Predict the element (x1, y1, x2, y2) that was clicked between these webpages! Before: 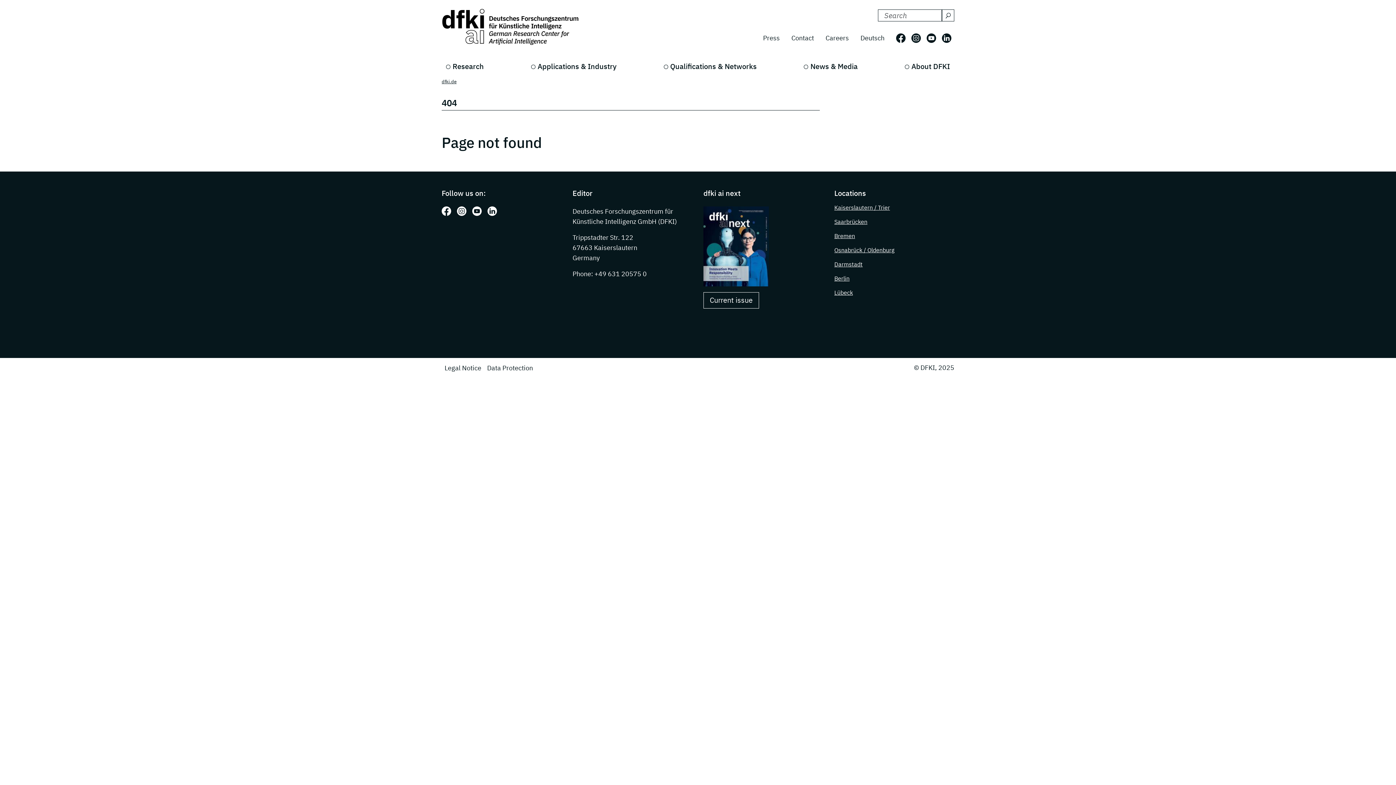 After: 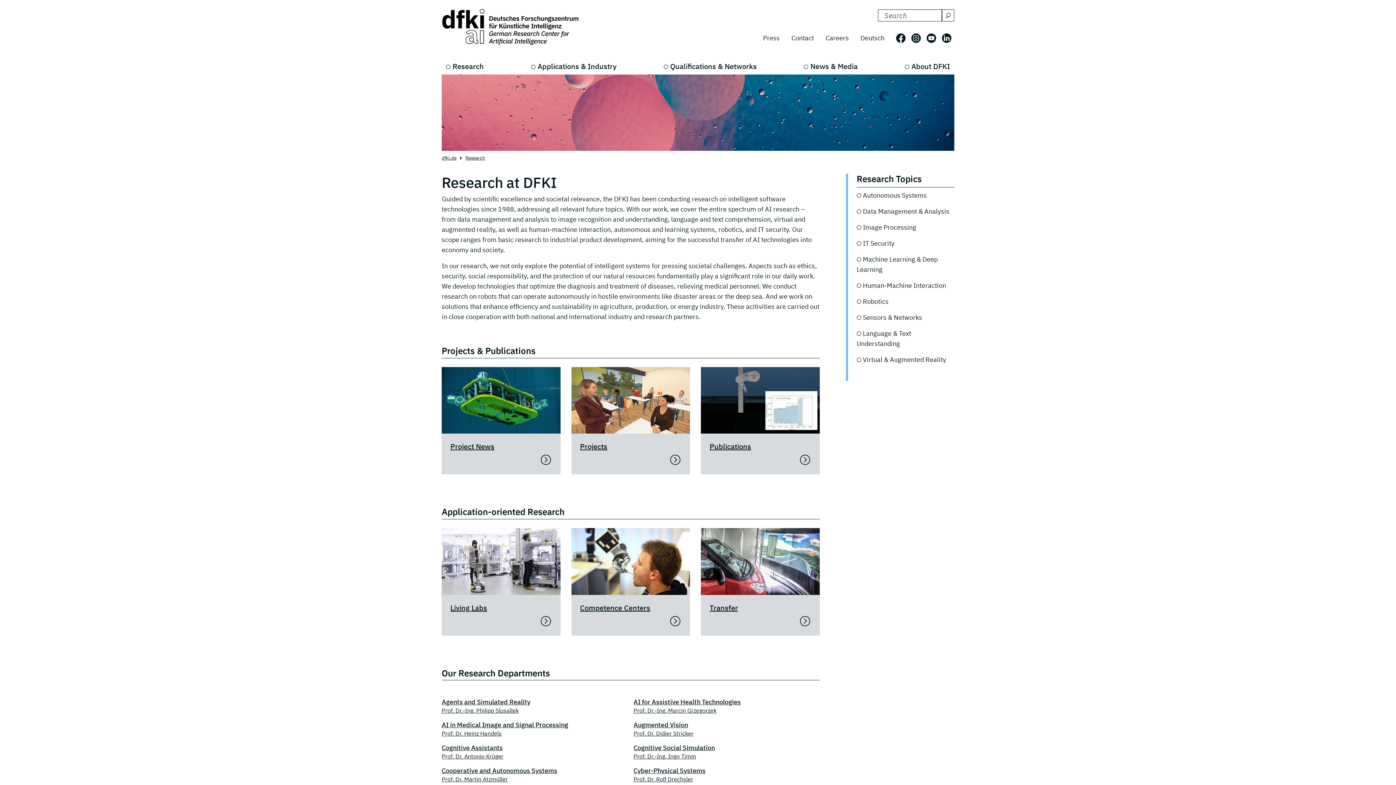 Action: bbox: (441, 58, 488, 74) label: Research